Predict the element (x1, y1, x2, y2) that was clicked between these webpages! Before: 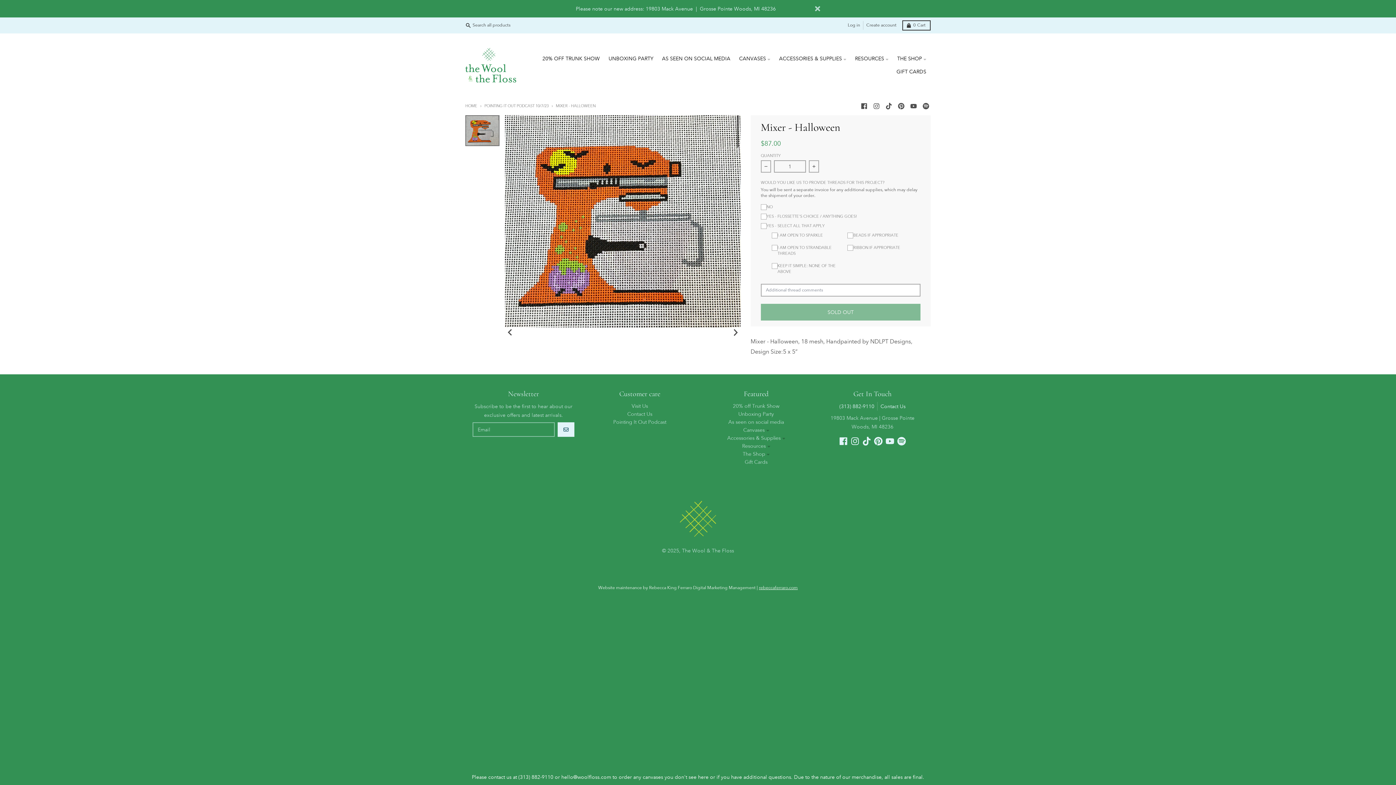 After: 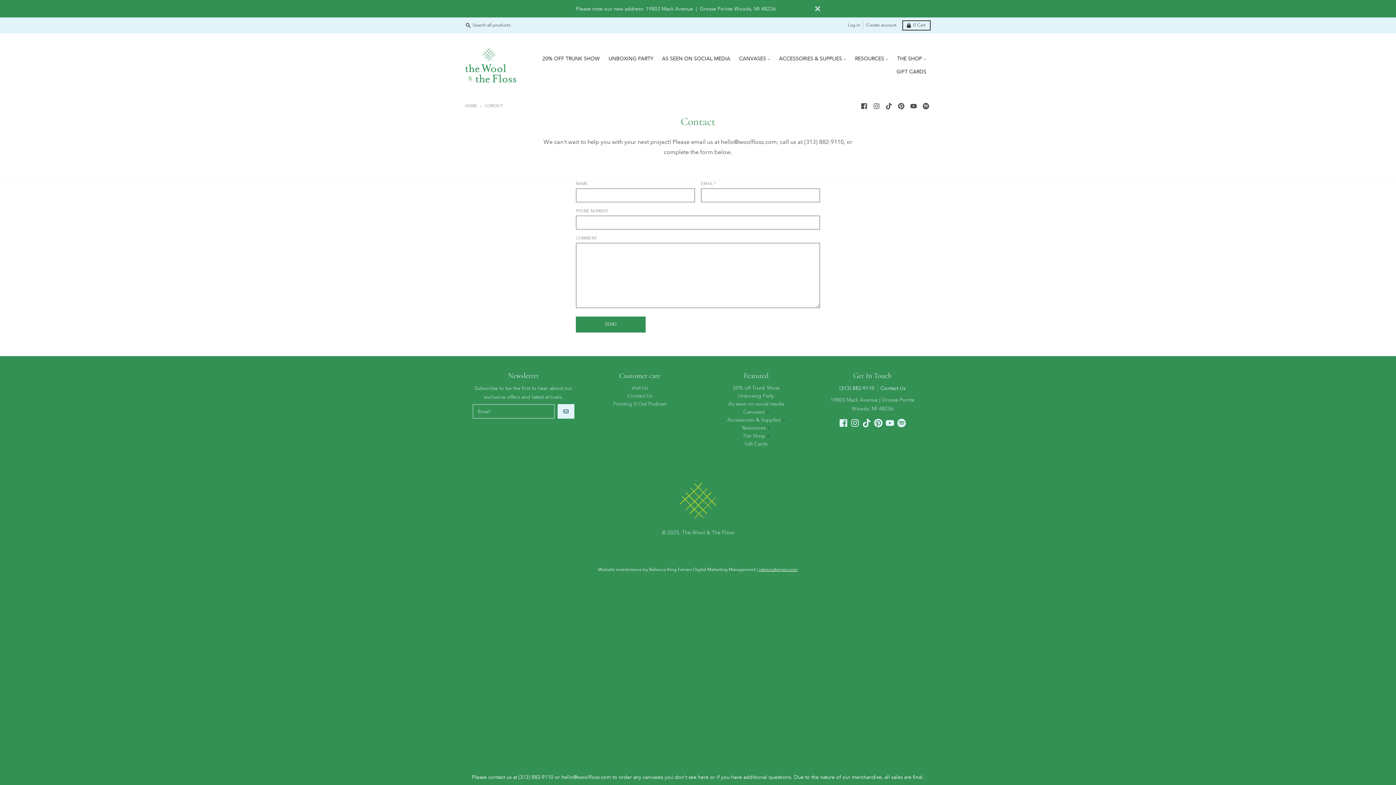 Action: bbox: (0, 769, 1396, 785) label: Please contact us at (313) 882-9110 or hello@woolfloss.com to order any canvases you don't see here or if you have additional questions. Due to the nature of our merchandise, all sales are final.